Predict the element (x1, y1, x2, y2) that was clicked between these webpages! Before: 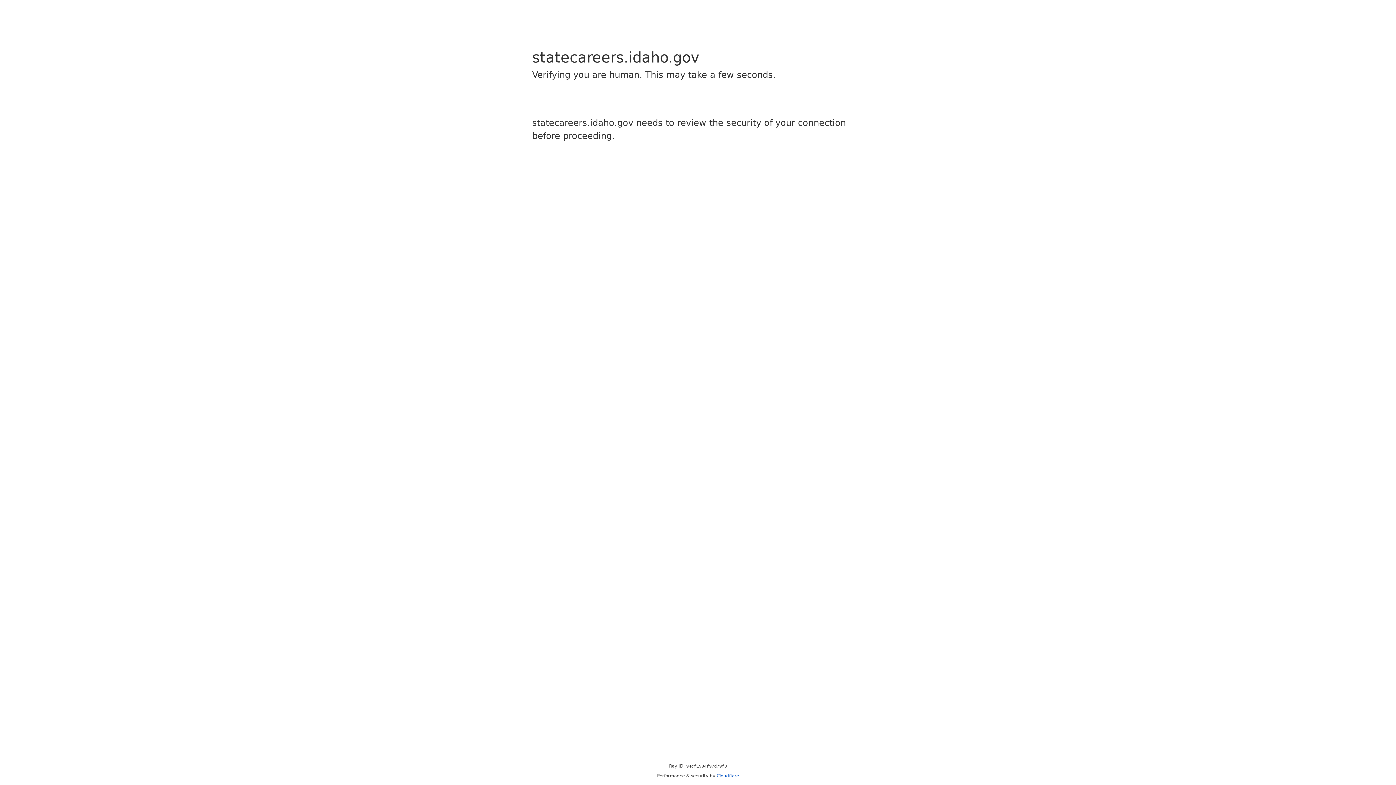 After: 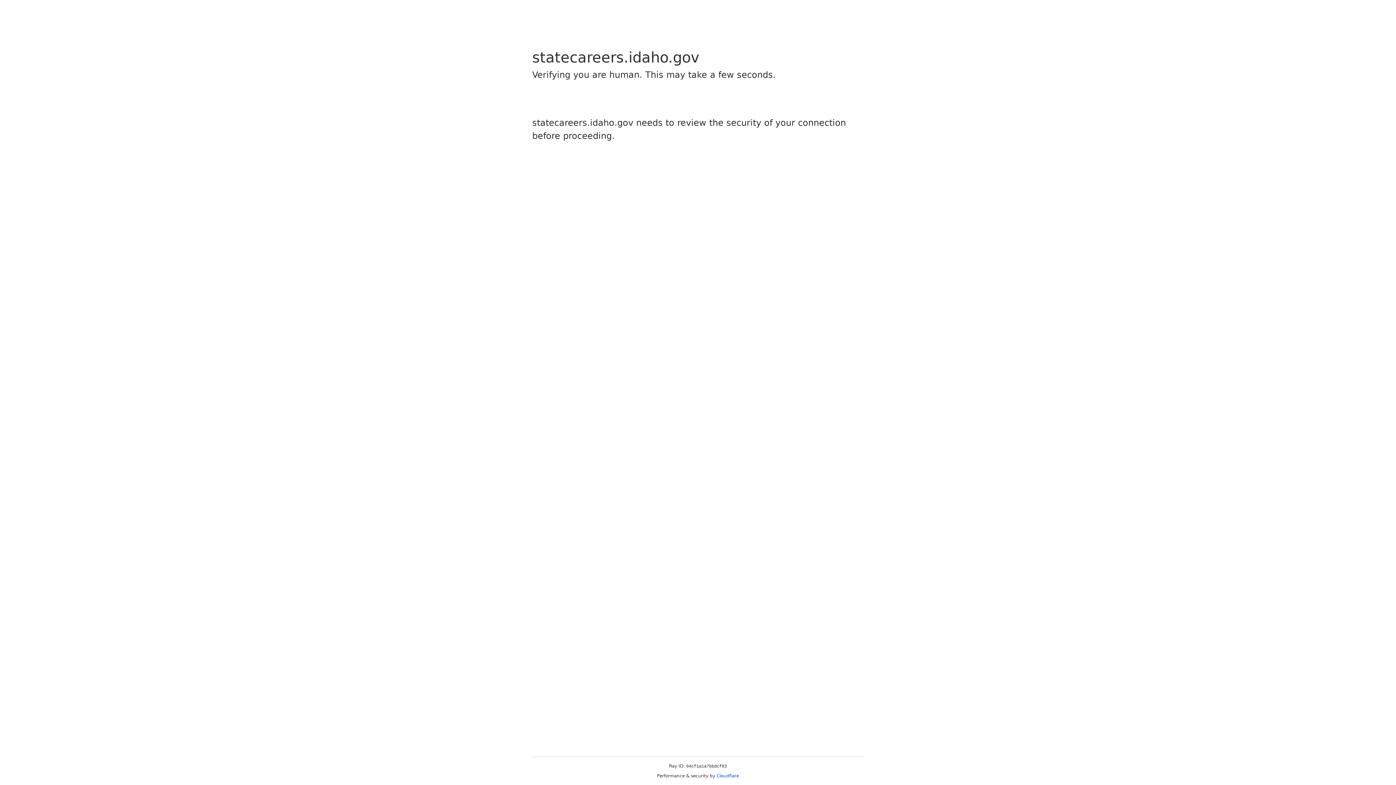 Action: bbox: (716, 773, 739, 778) label: Cloudflare